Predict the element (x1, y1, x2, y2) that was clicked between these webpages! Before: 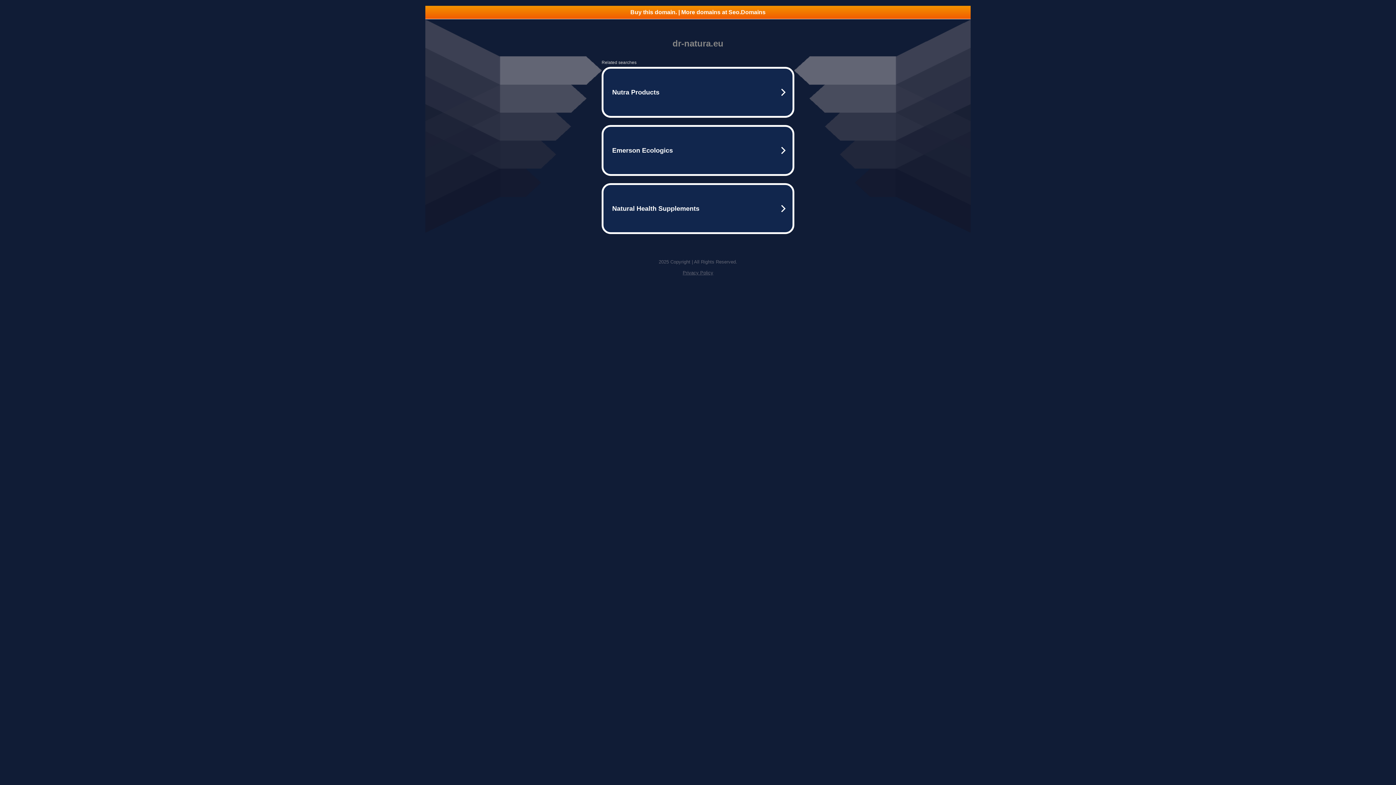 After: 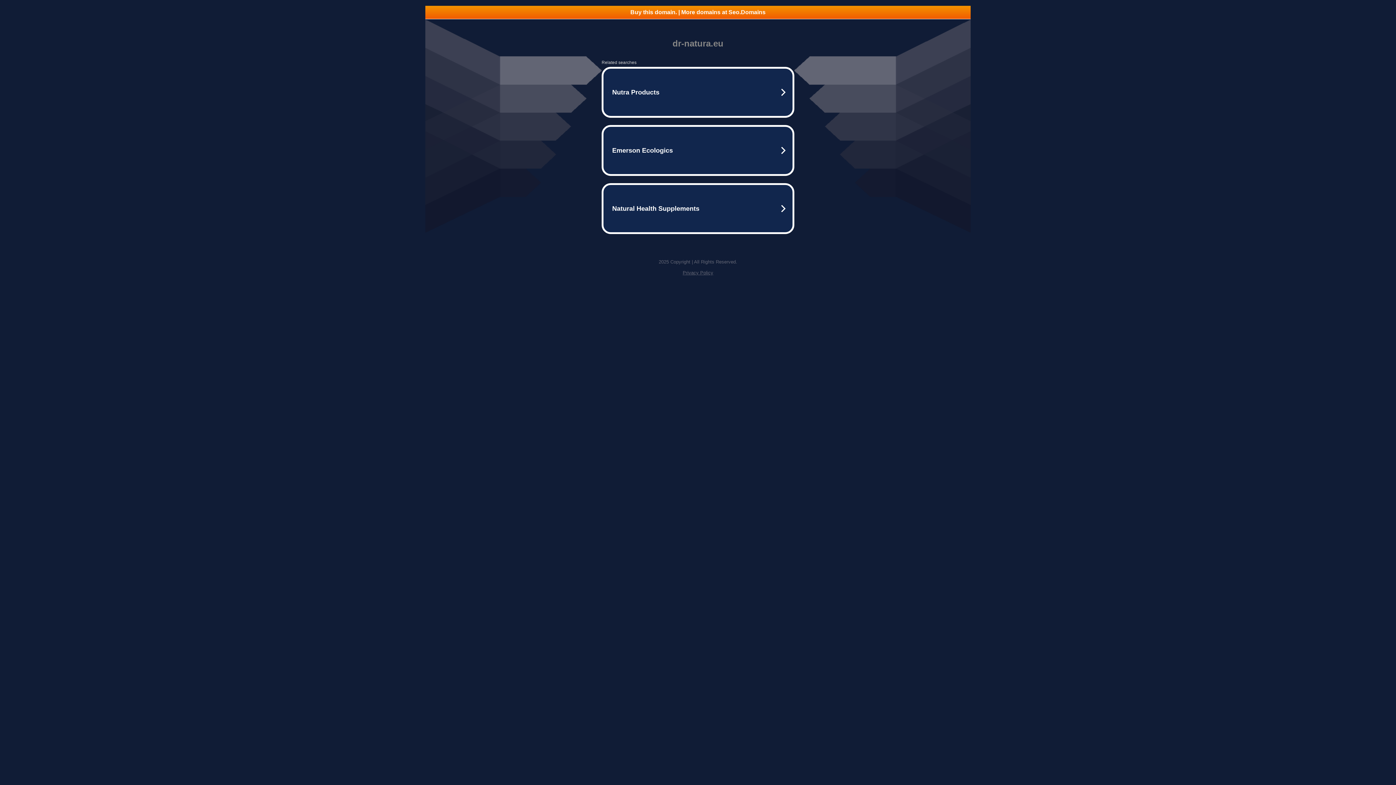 Action: label: Privacy Policy bbox: (682, 270, 713, 275)